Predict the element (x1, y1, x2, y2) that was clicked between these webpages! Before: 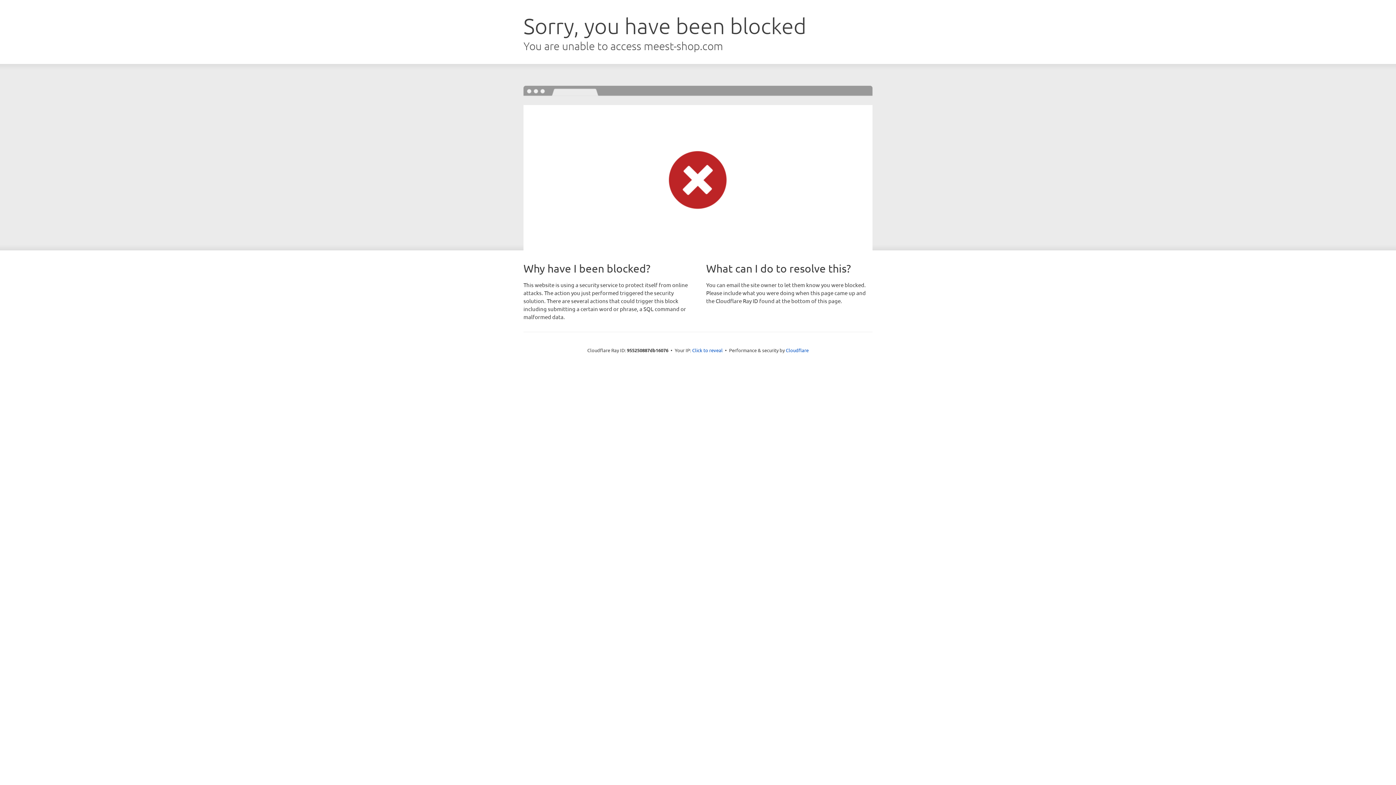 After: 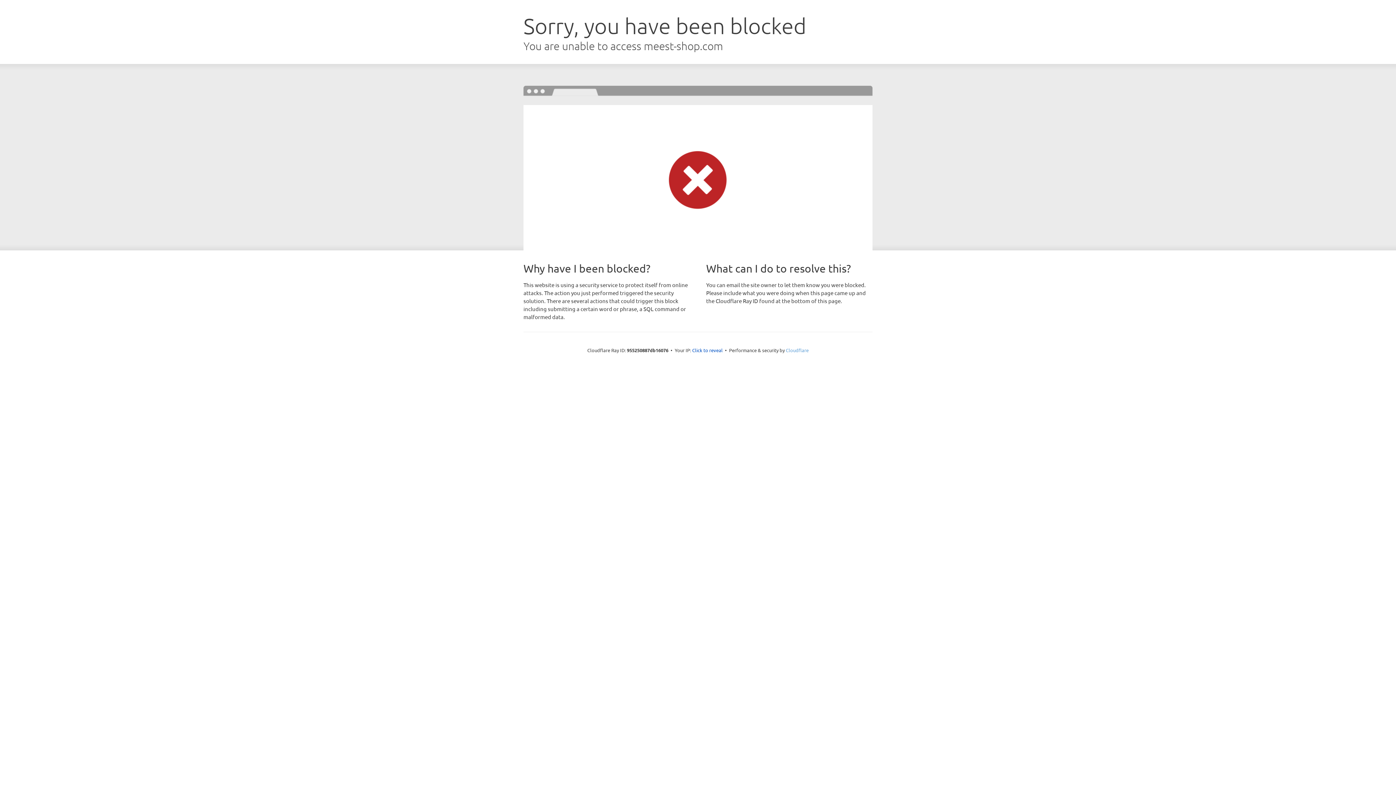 Action: label: Cloudflare bbox: (786, 347, 808, 353)